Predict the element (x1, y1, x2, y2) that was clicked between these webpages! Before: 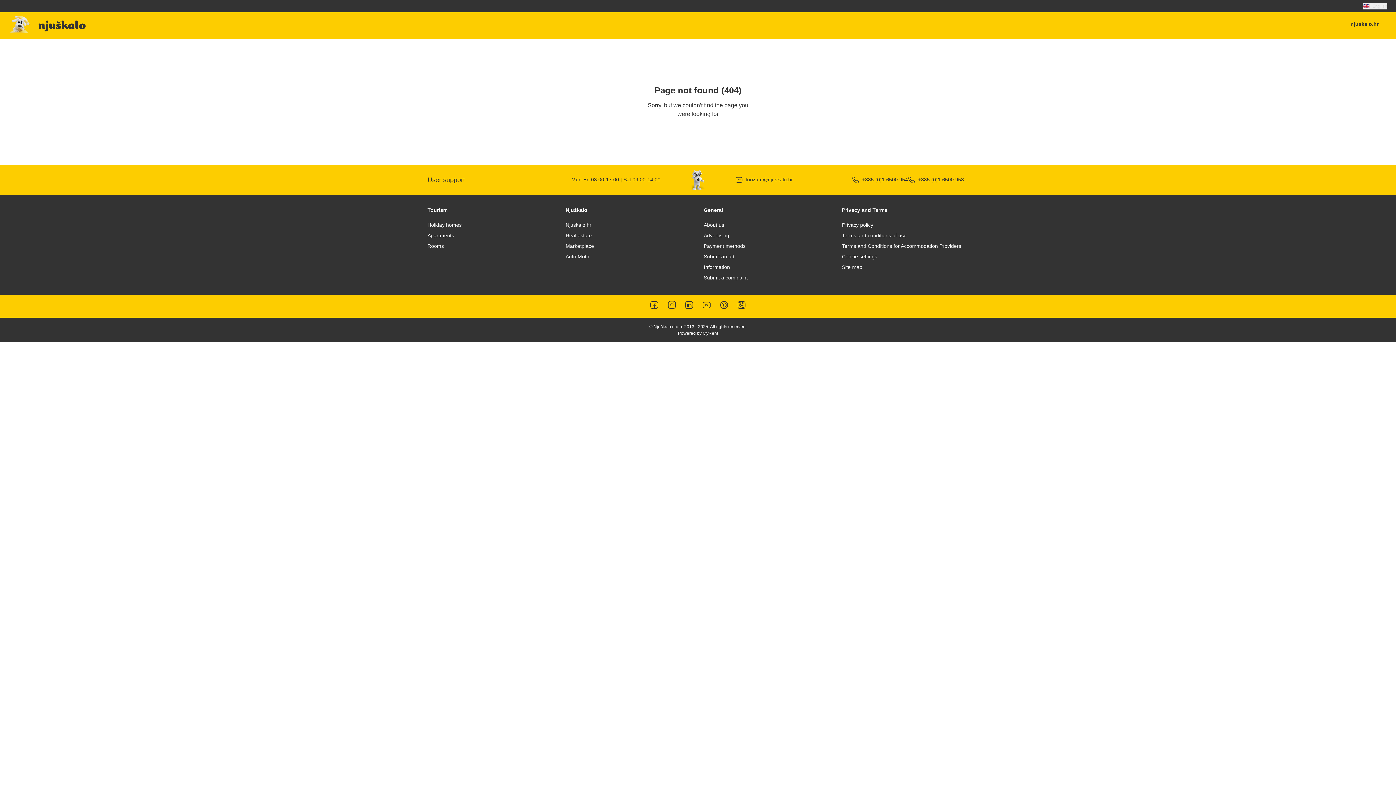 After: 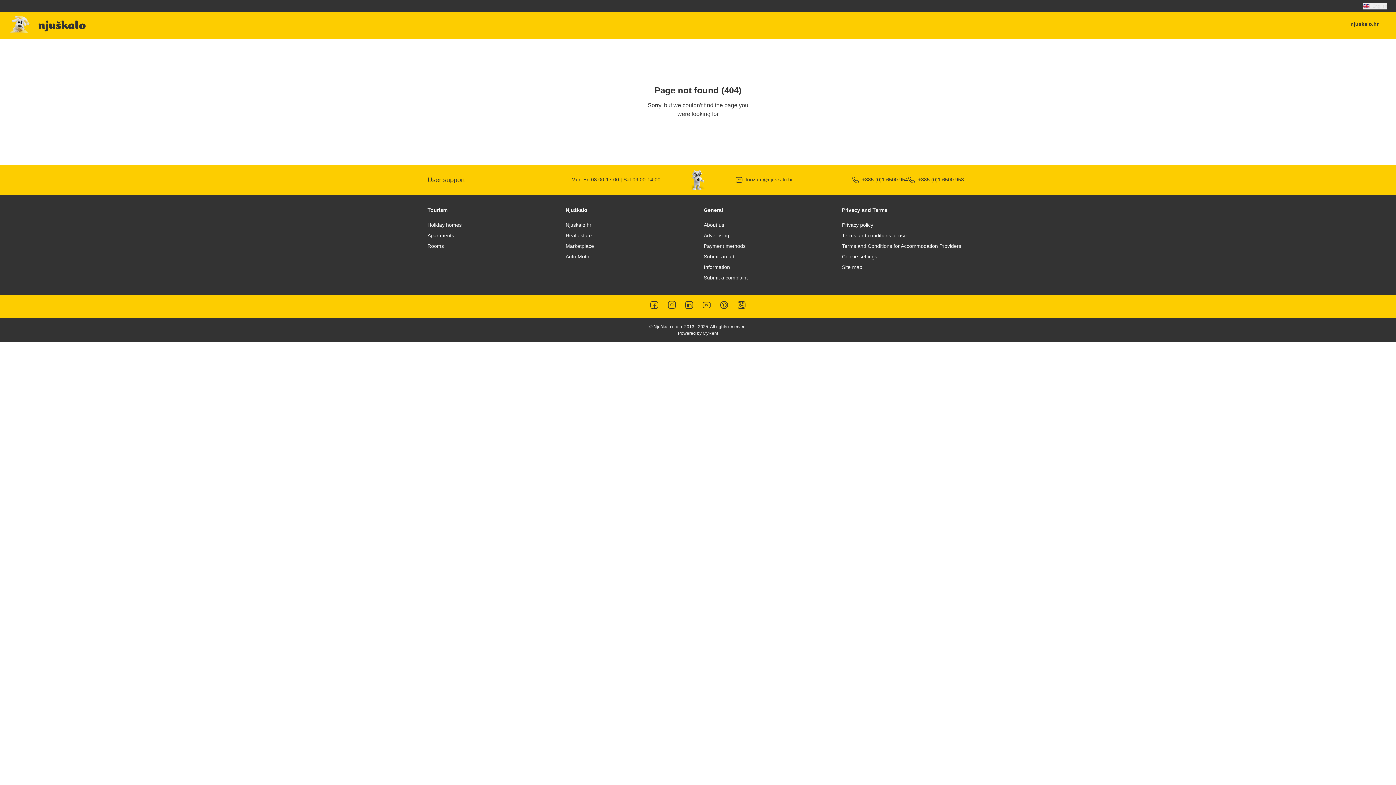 Action: bbox: (842, 230, 906, 240) label: Terms and conditions of use